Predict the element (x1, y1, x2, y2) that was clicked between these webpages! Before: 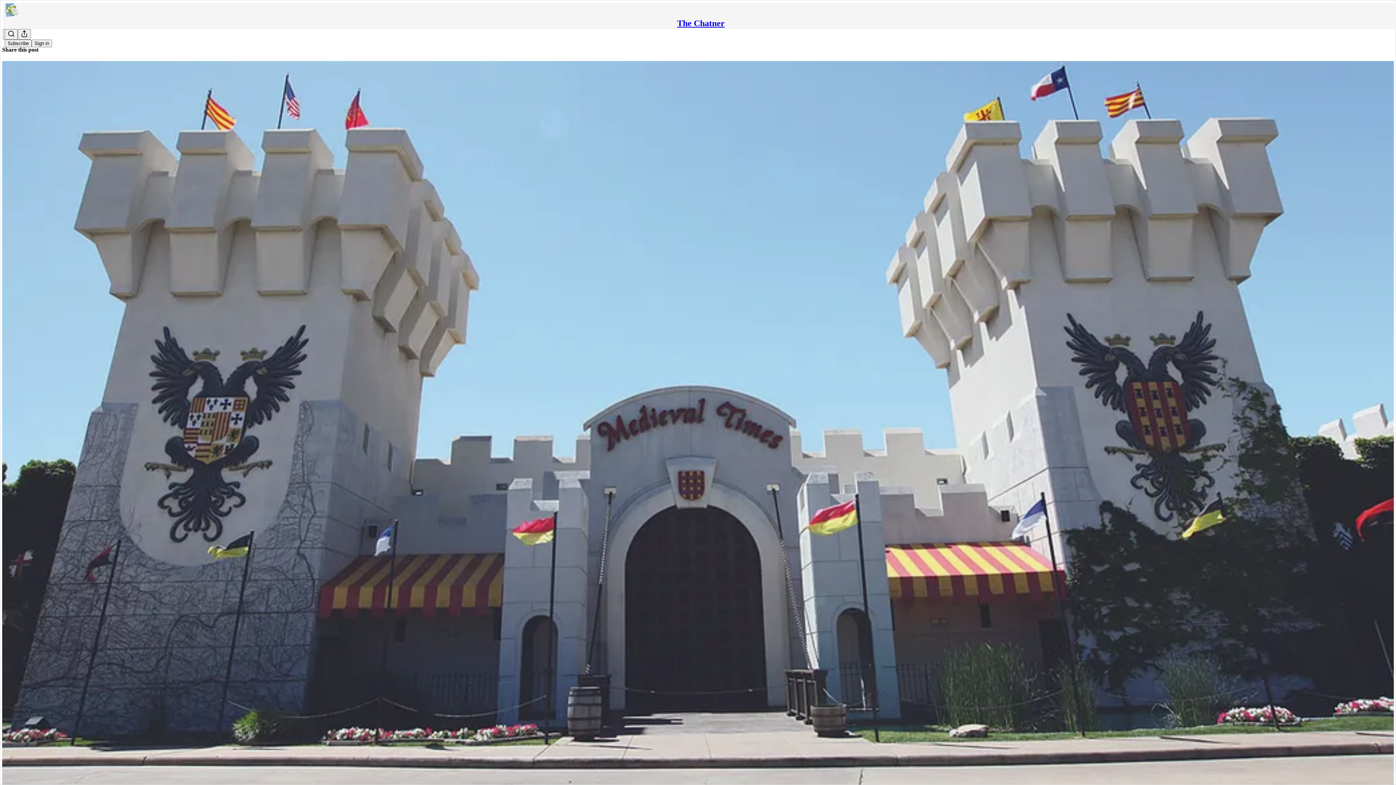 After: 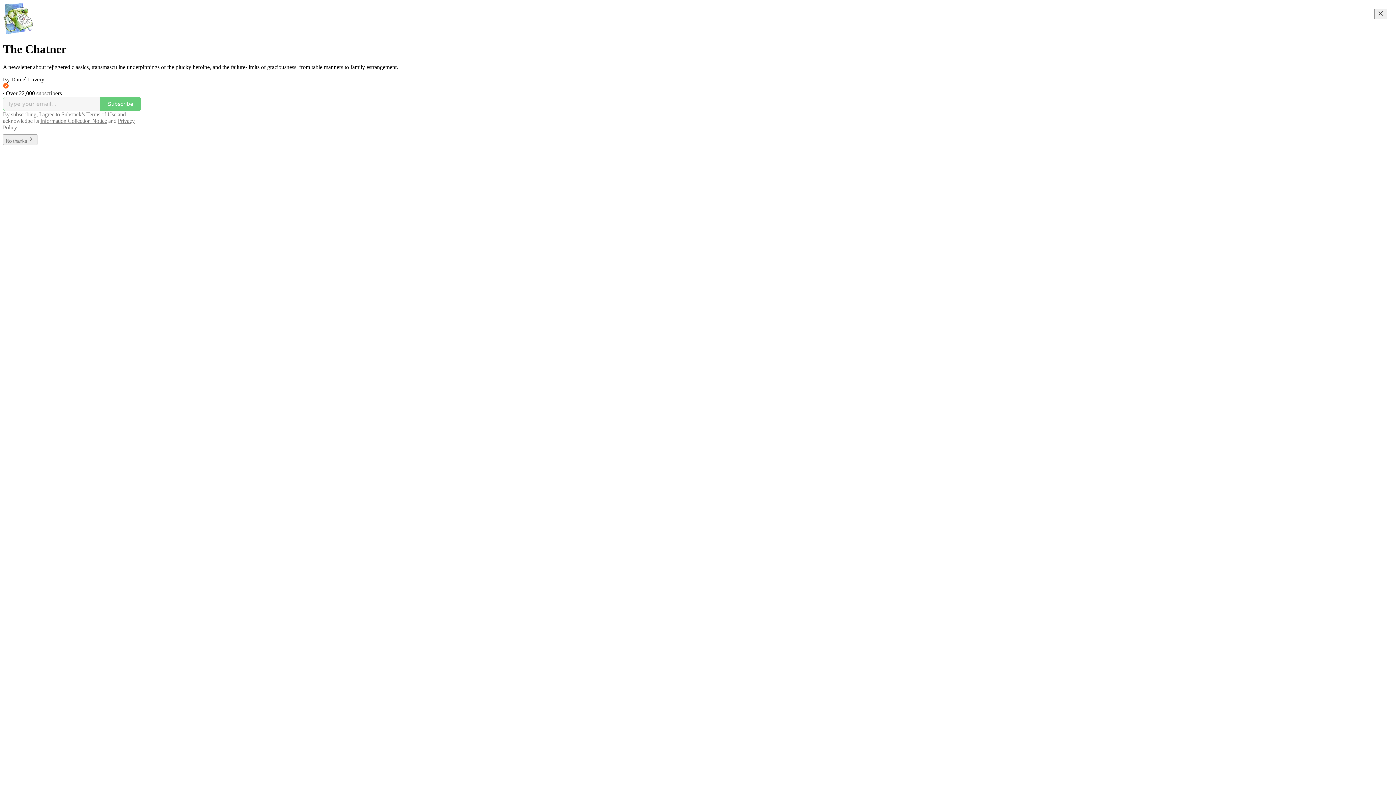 Action: bbox: (4, 2, 1399, 17)